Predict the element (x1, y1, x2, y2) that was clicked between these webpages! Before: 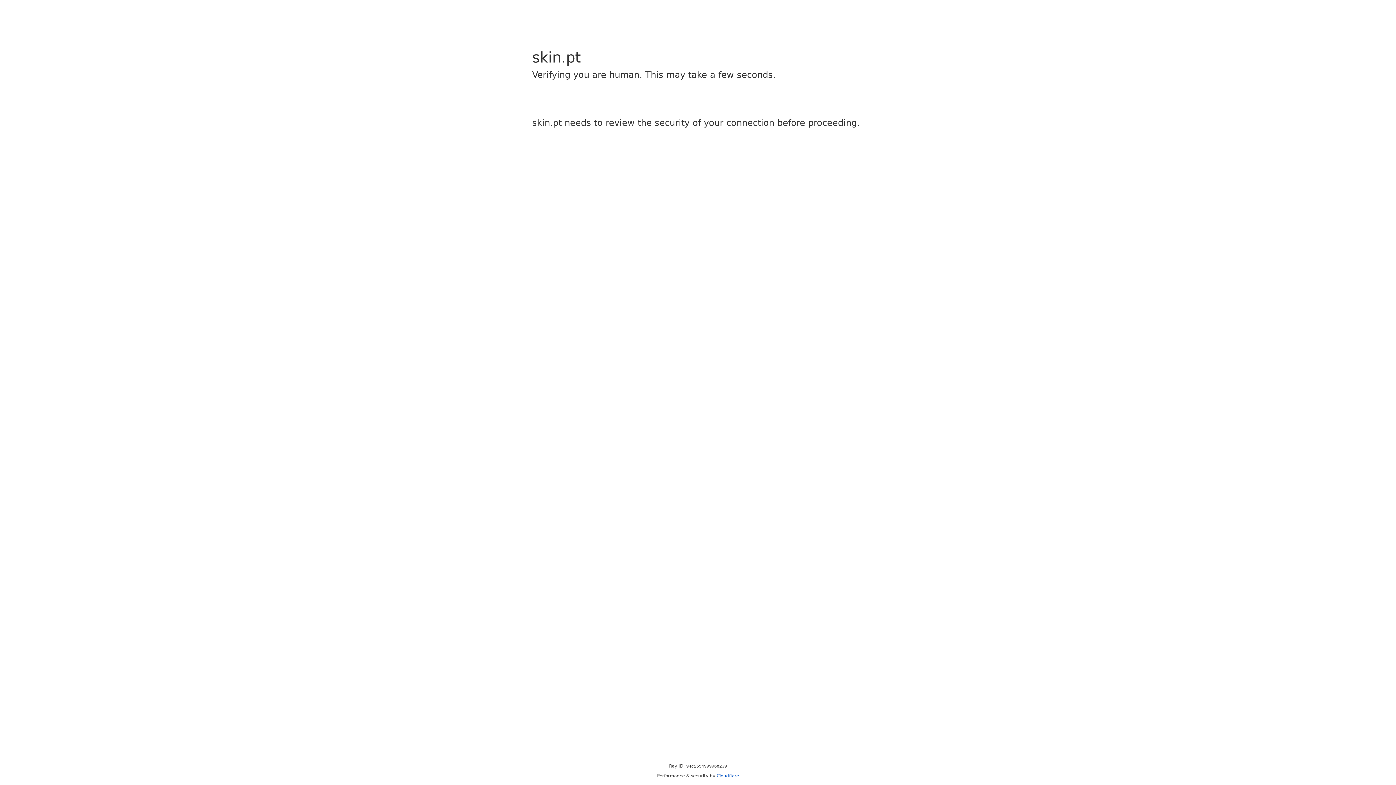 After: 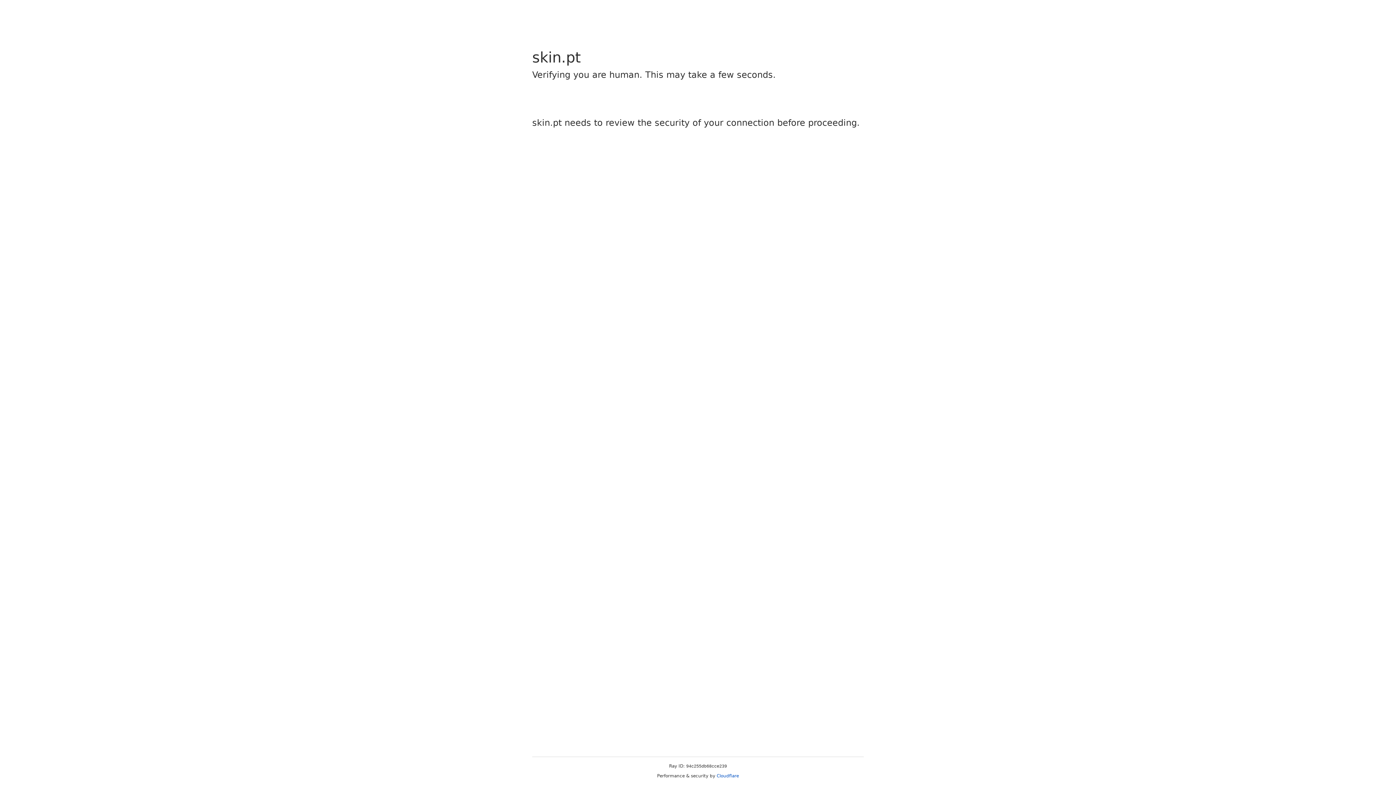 Action: label: Cloudflare bbox: (716, 773, 739, 778)